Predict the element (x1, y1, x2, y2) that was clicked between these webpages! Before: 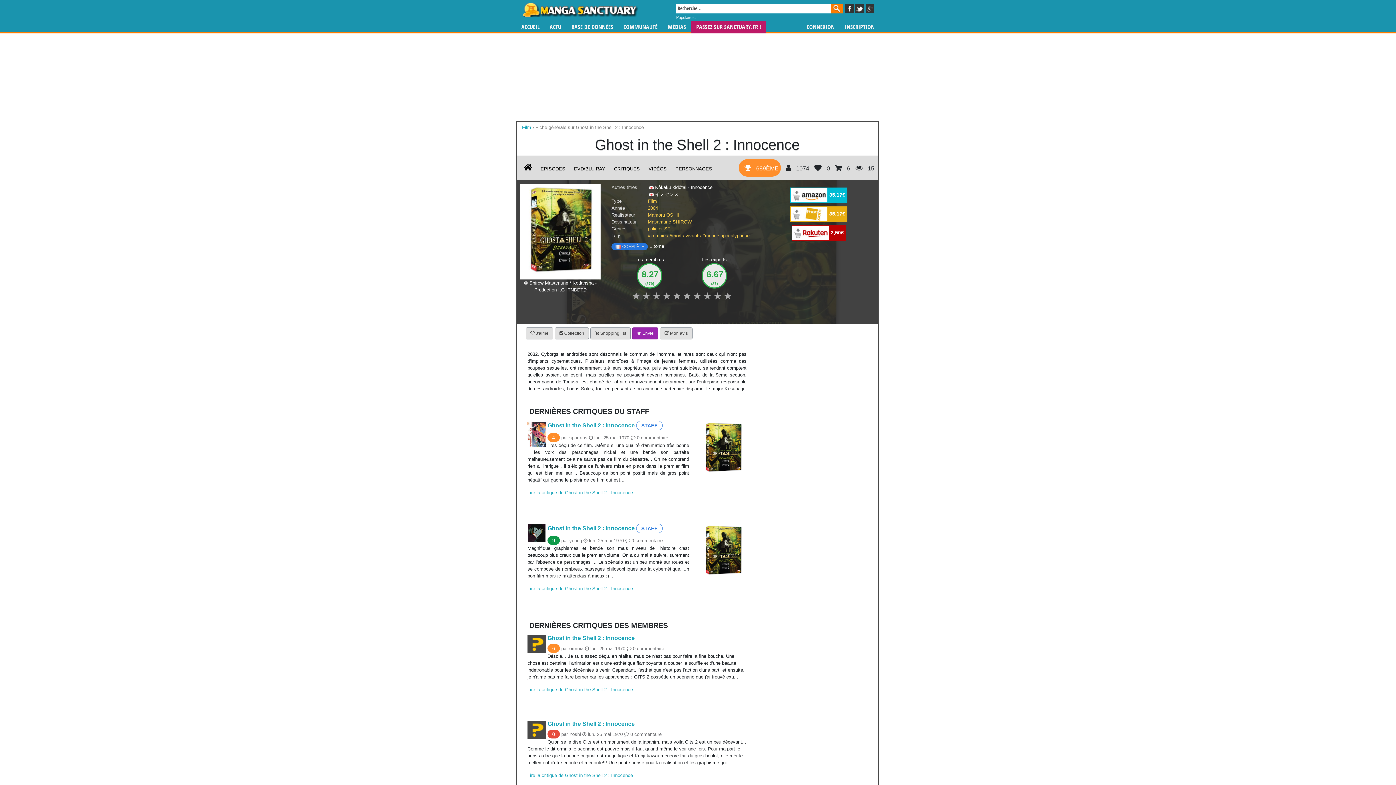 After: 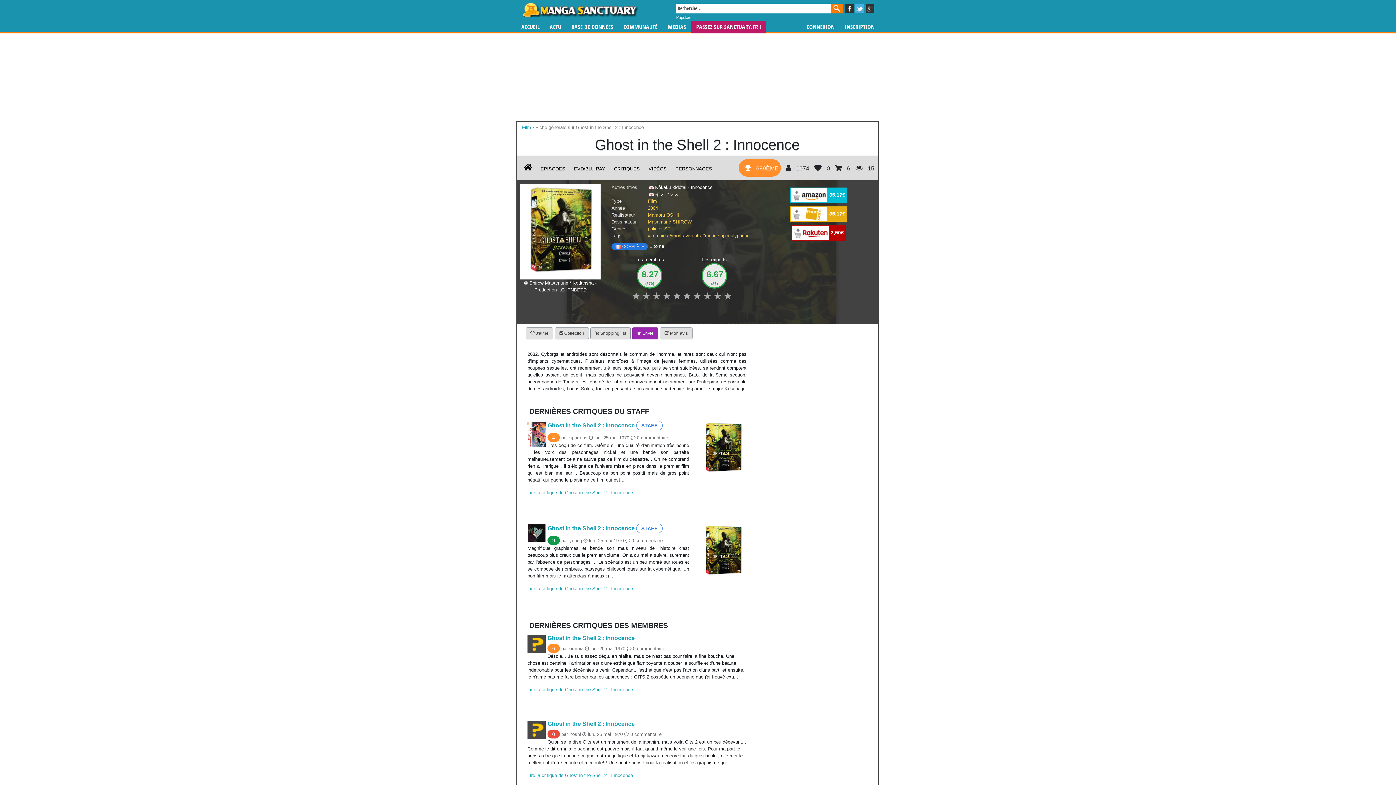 Action: bbox: (855, 4, 864, 13)